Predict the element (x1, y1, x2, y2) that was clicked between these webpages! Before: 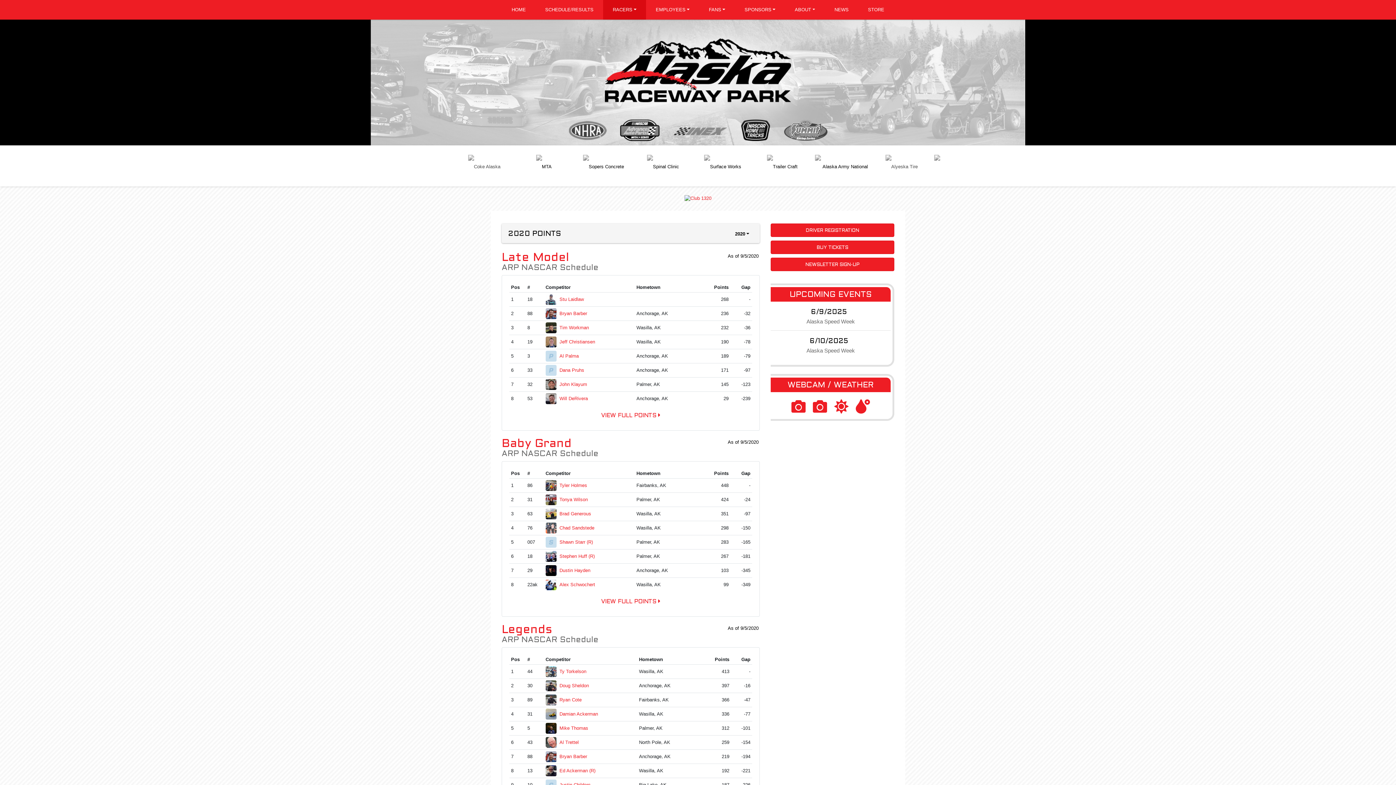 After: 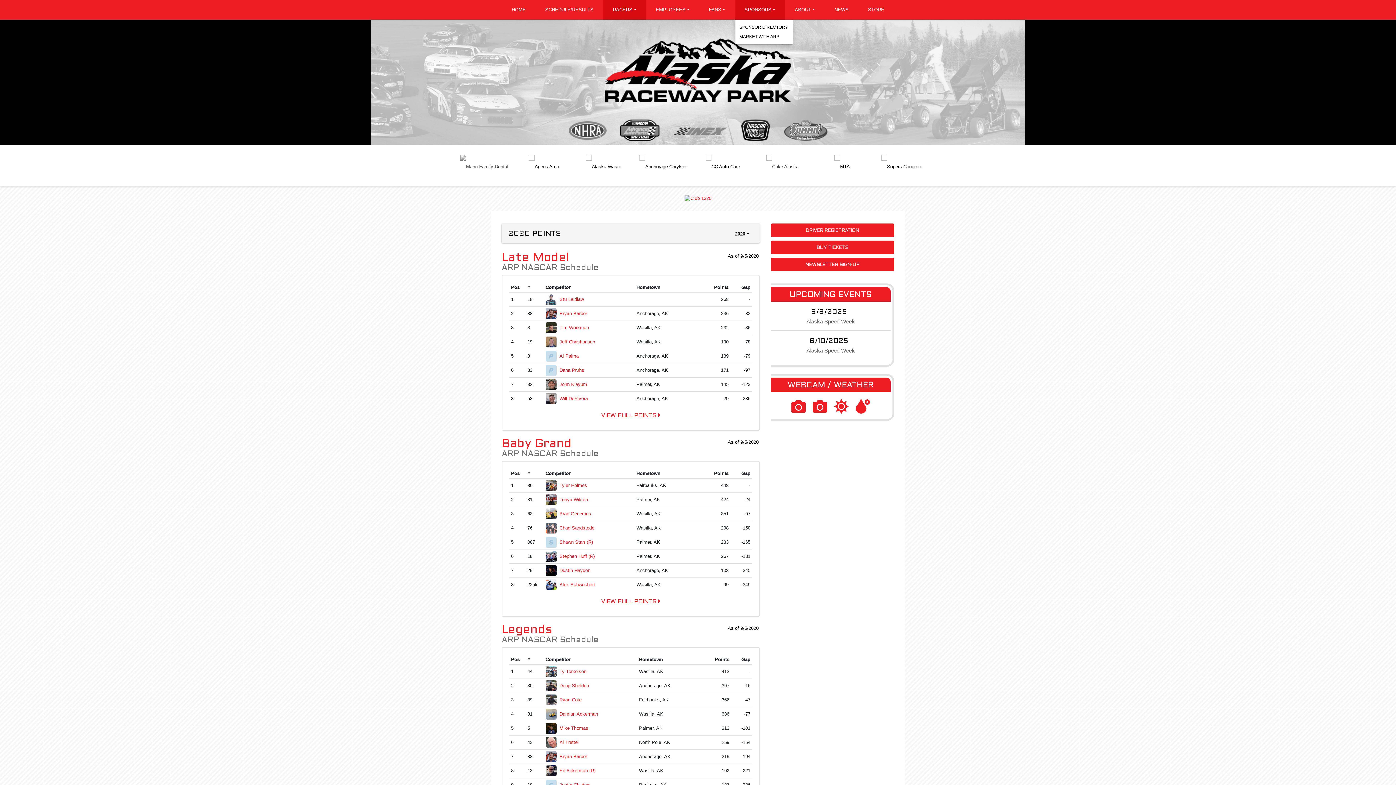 Action: label: SPONSORS bbox: (735, 0, 785, 19)